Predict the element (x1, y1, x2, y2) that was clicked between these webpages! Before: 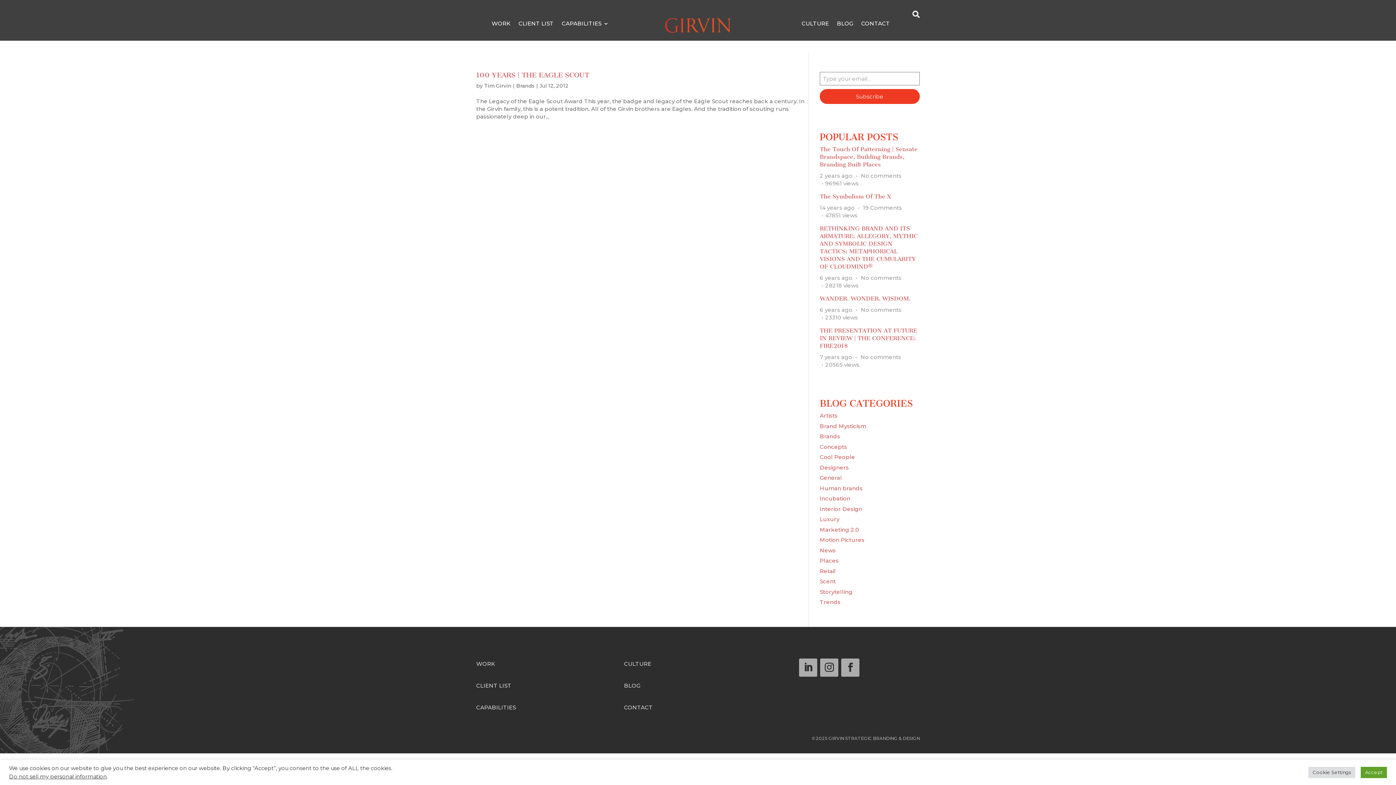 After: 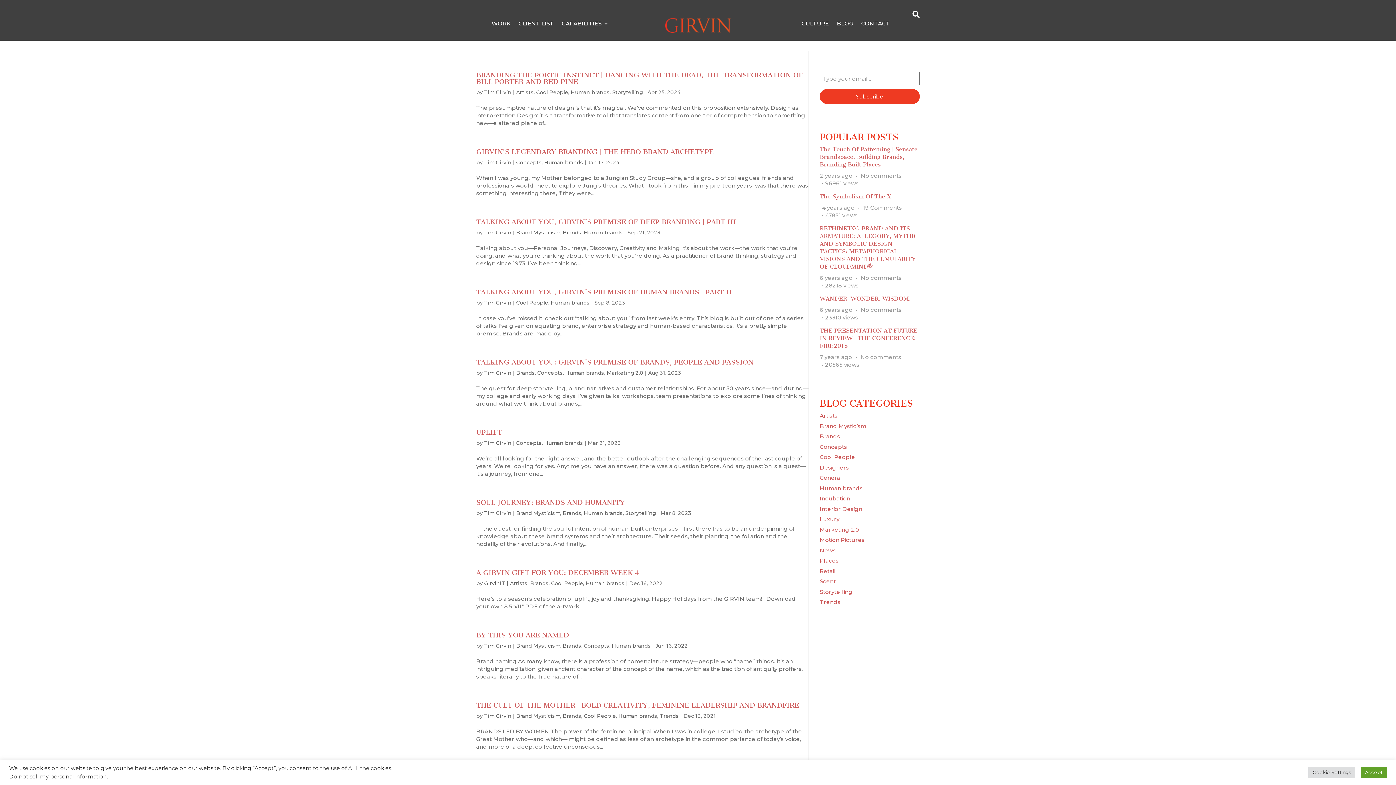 Action: bbox: (820, 484, 862, 491) label: Human brands